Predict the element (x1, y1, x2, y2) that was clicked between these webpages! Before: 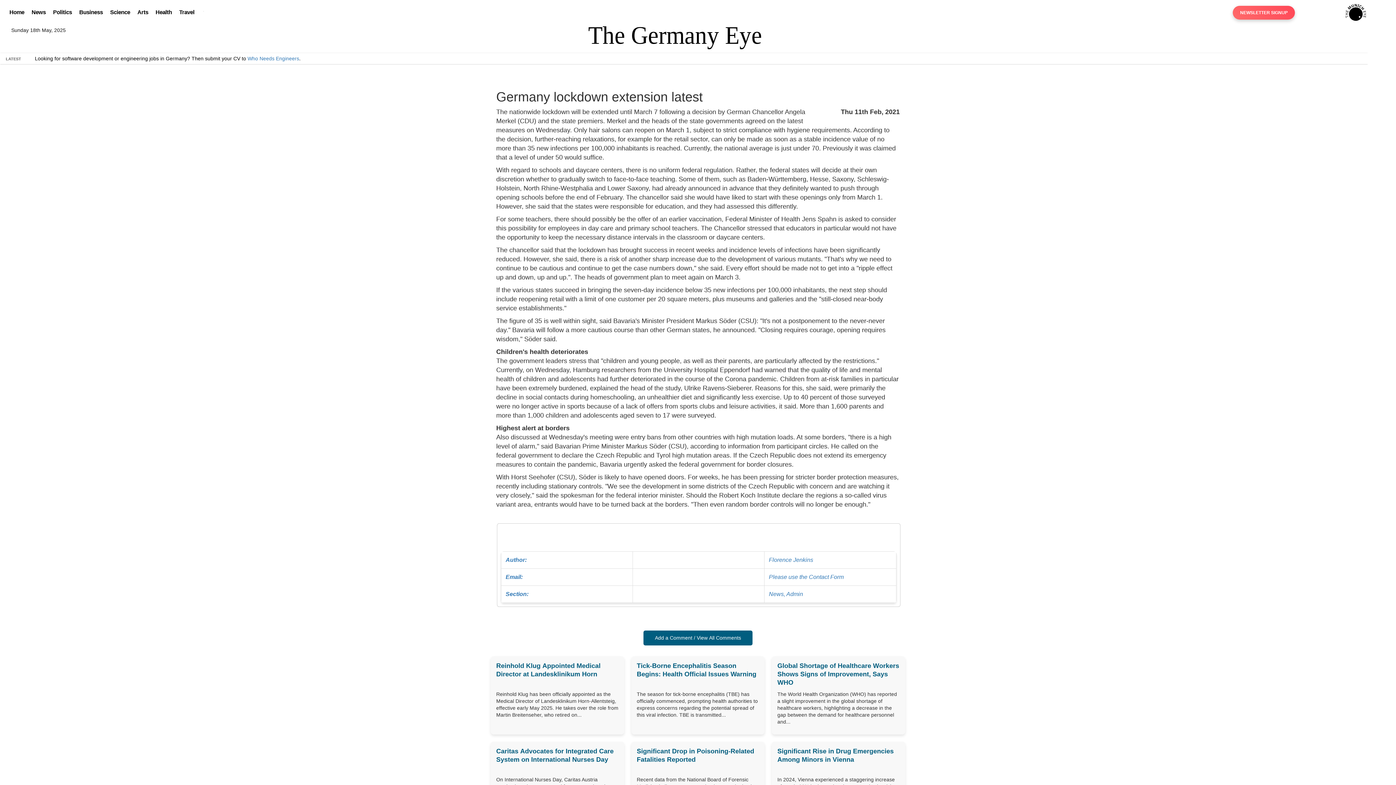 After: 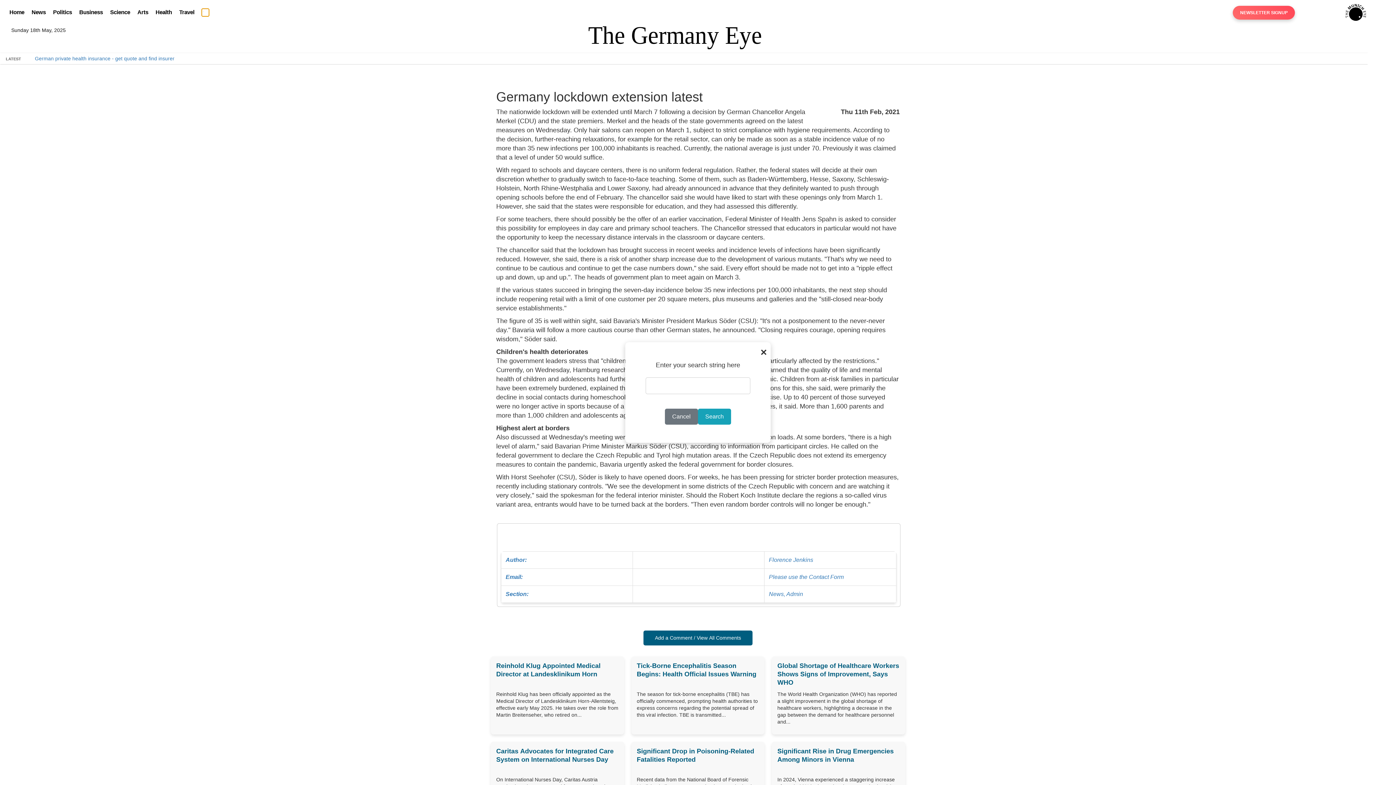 Action: bbox: (201, 8, 209, 16) label: Search